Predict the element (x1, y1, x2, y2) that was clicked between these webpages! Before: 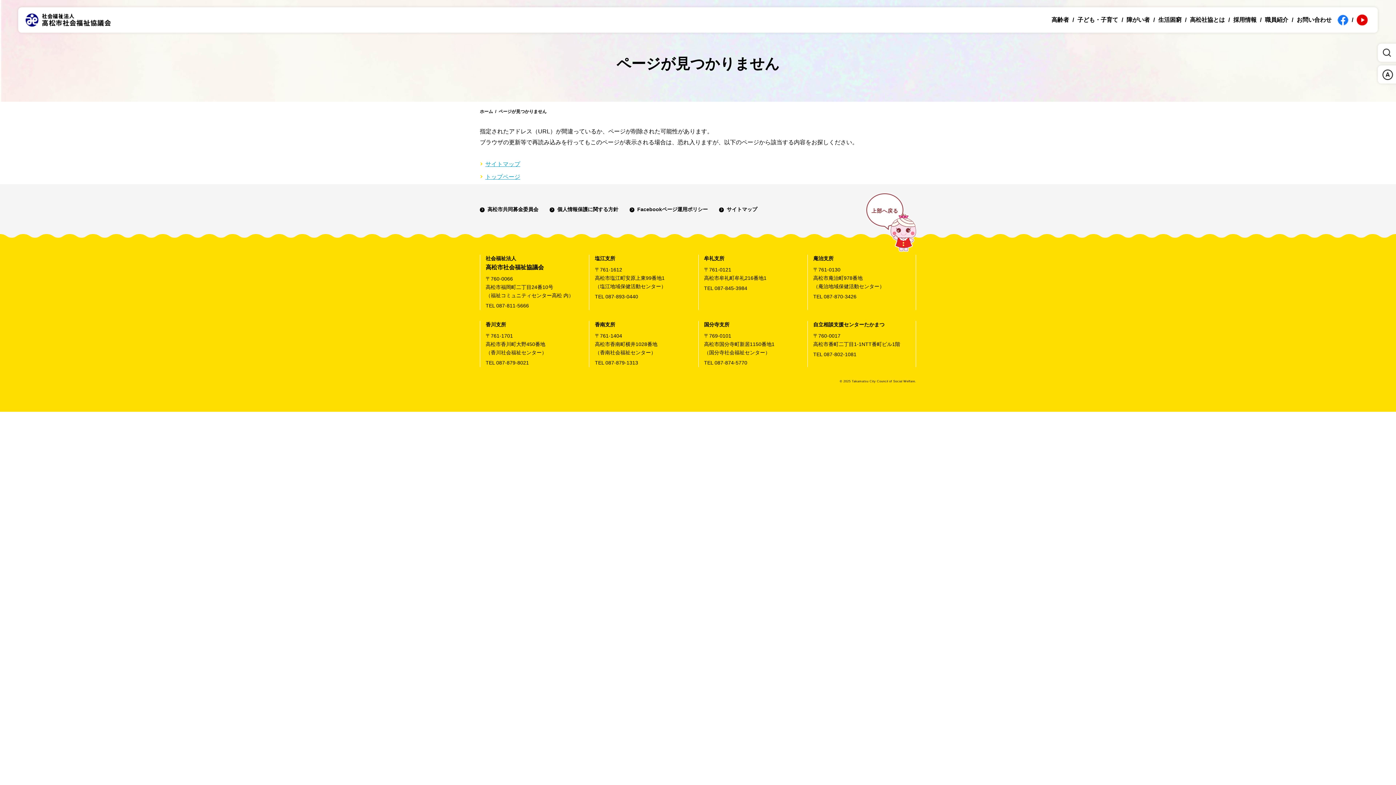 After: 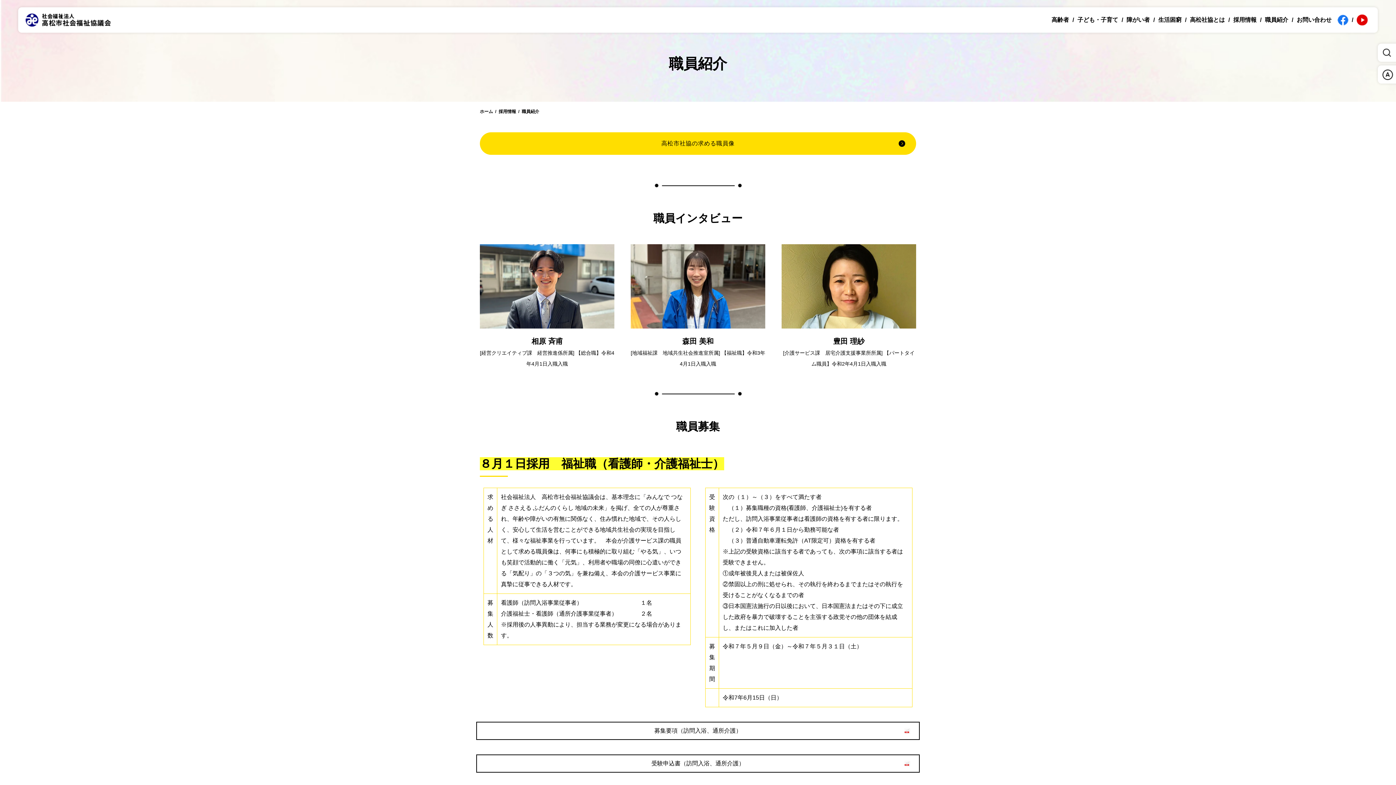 Action: label: 職員紹介 bbox: (1265, 7, 1288, 32)